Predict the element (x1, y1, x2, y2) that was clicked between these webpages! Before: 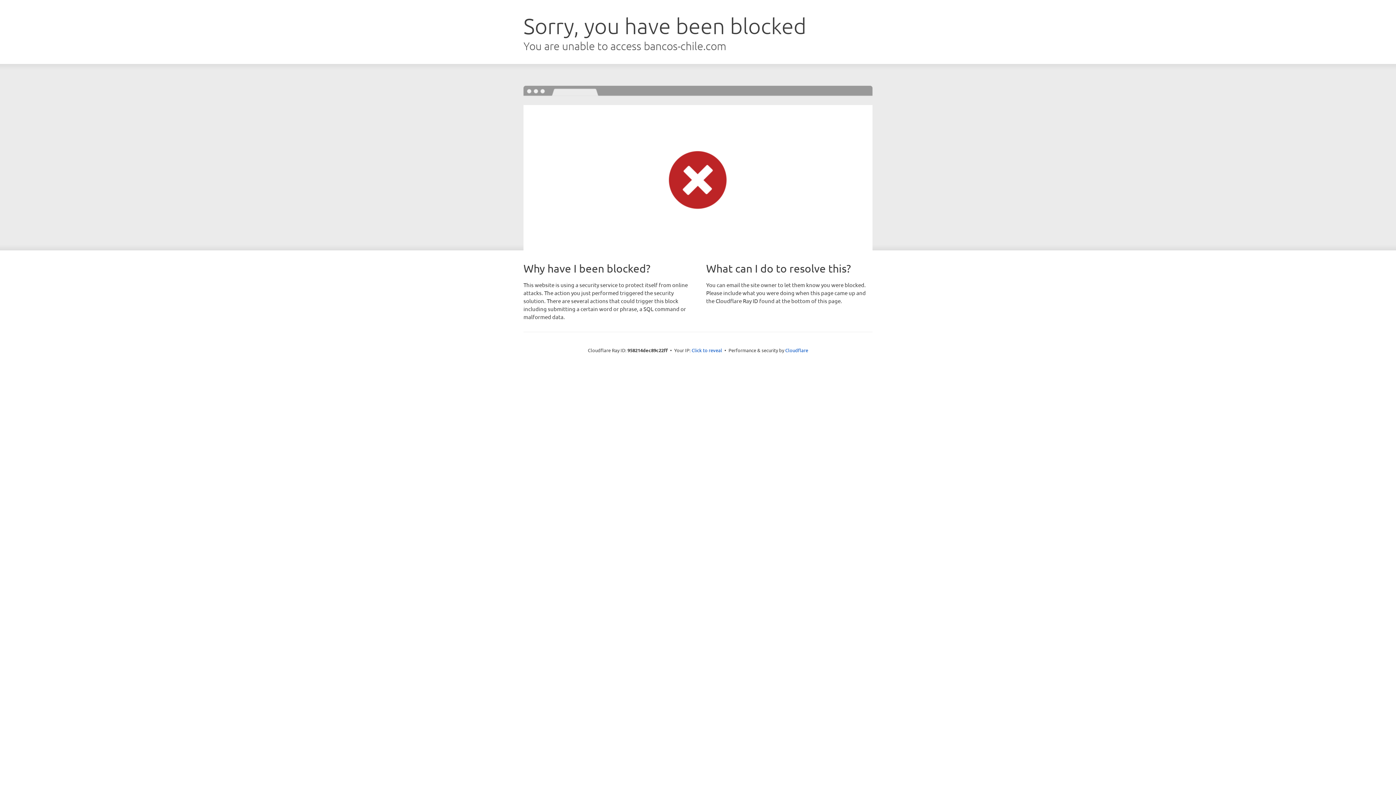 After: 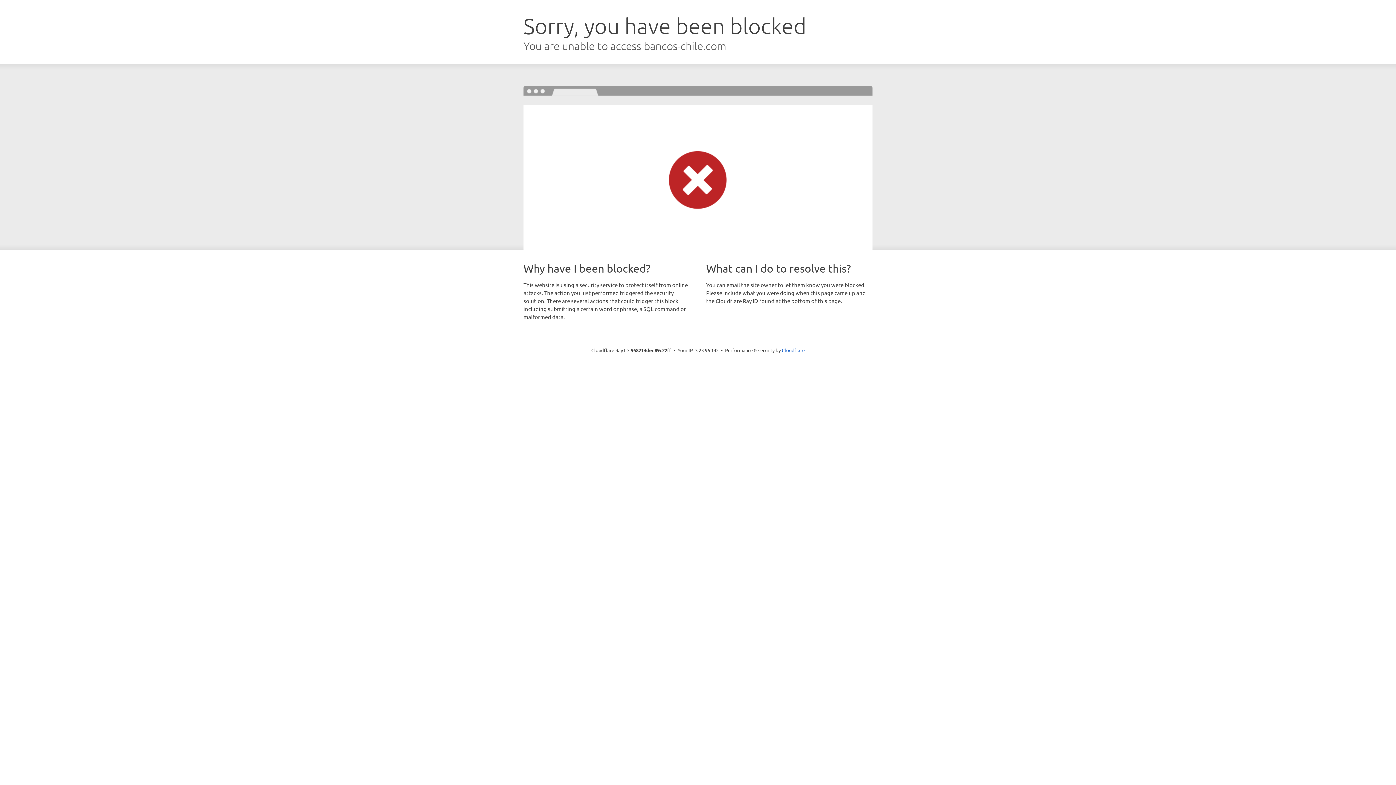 Action: label: Click to reveal bbox: (691, 346, 722, 353)